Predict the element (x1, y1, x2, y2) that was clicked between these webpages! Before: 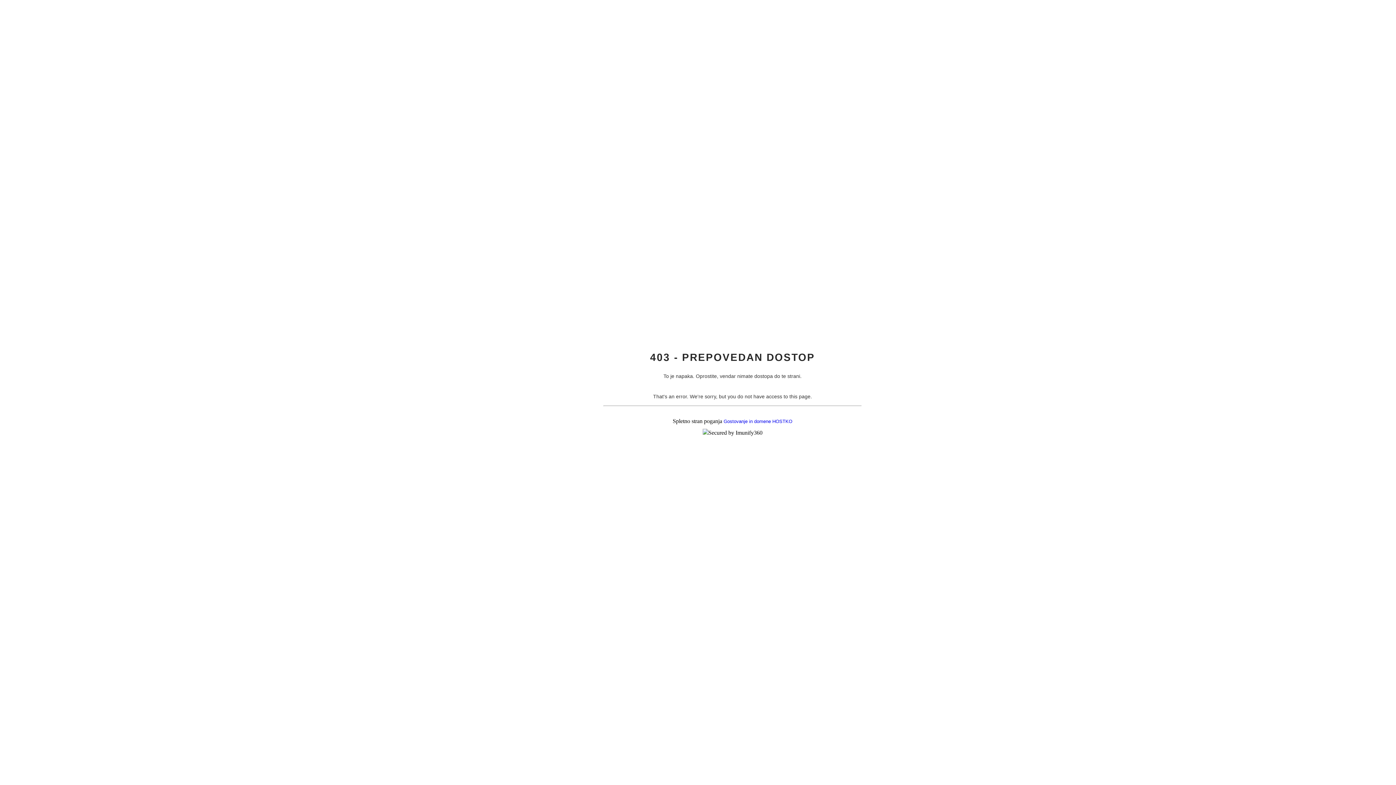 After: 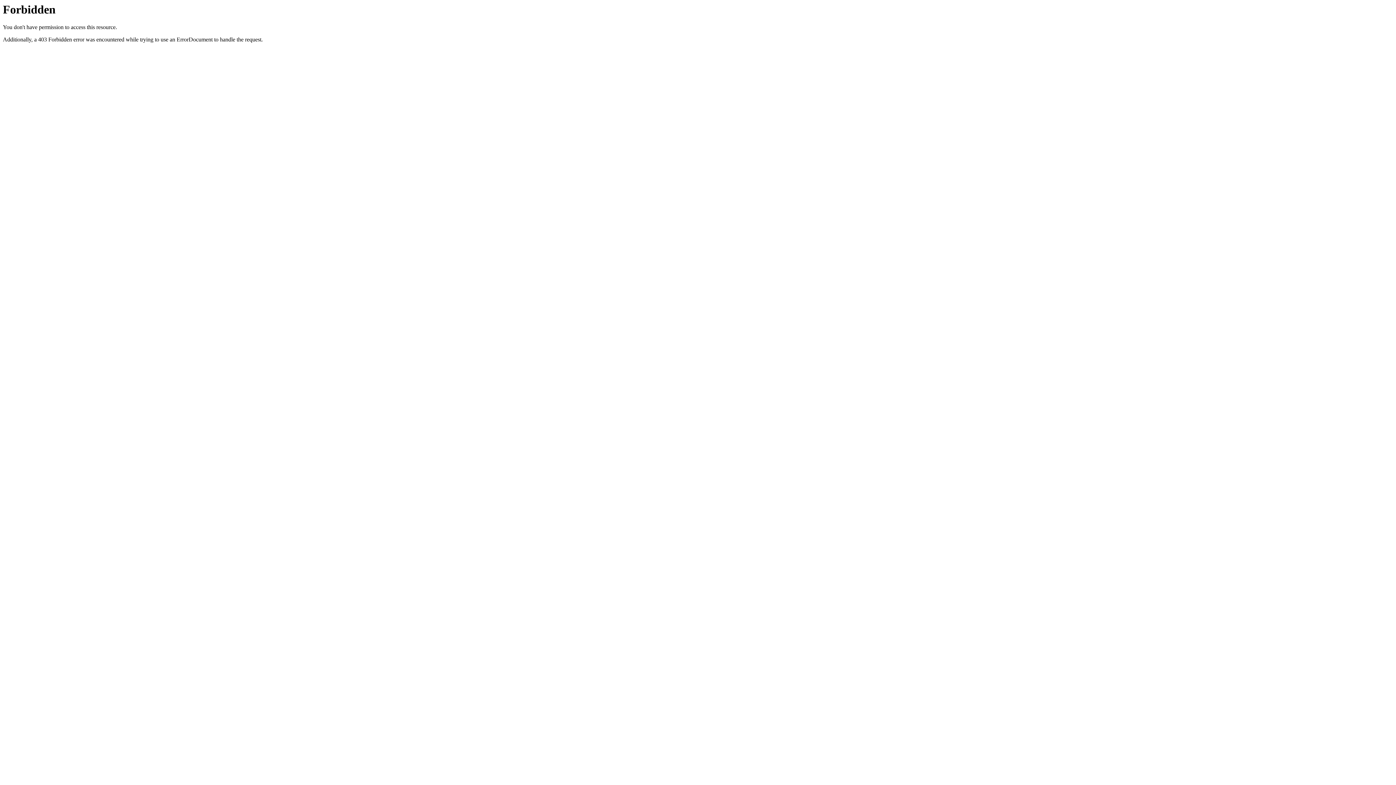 Action: bbox: (723, 418, 792, 424) label: Gostovanje in domene HOSTKO